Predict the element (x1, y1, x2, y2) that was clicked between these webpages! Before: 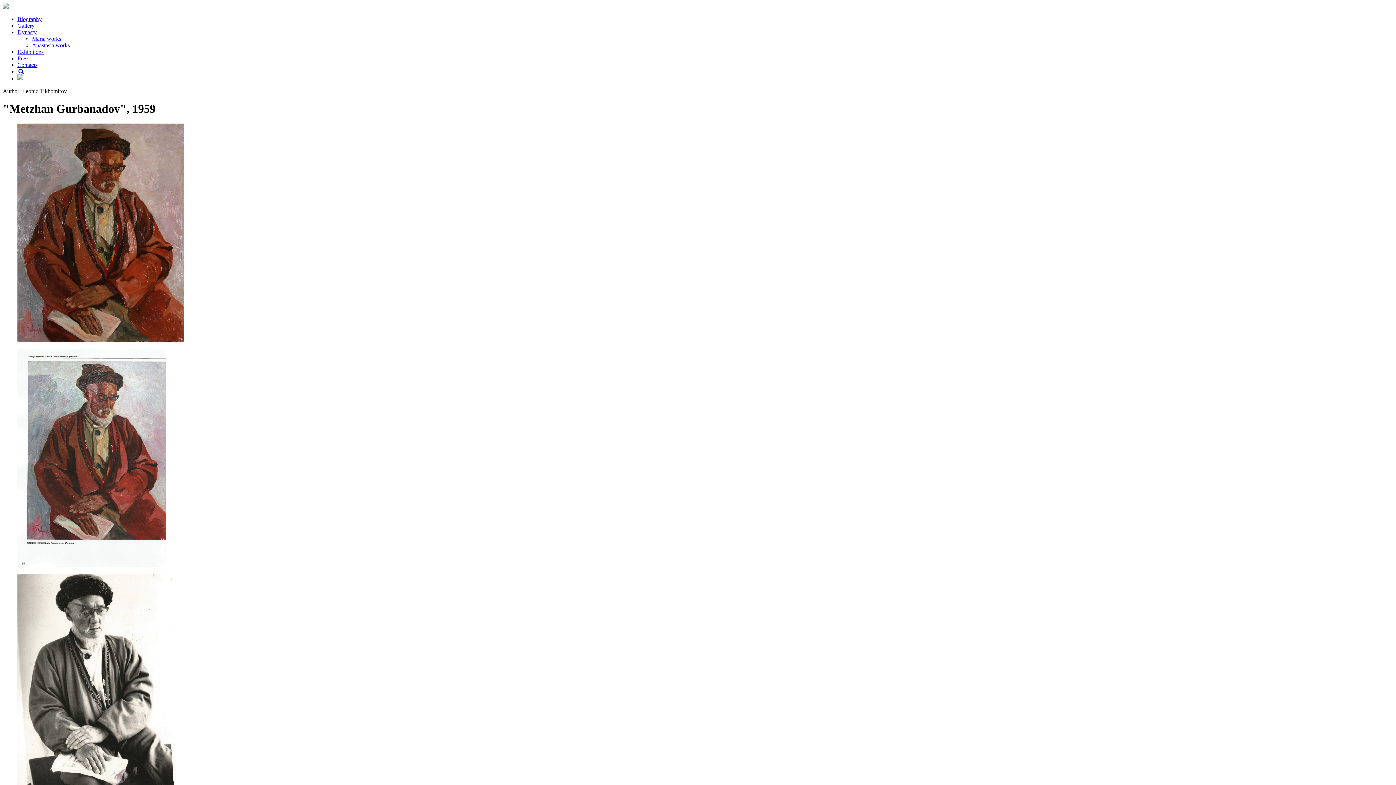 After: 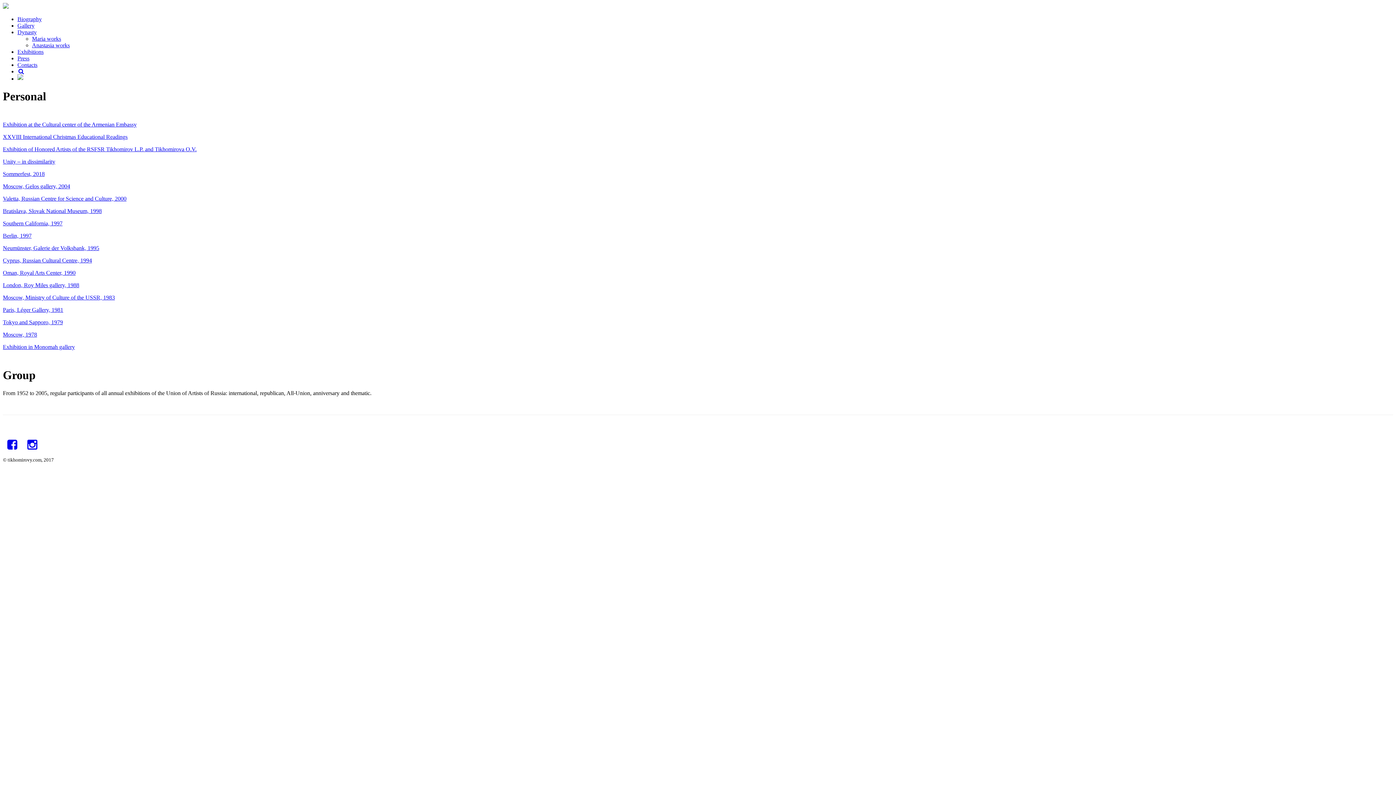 Action: label: Exhibitions bbox: (17, 48, 43, 54)